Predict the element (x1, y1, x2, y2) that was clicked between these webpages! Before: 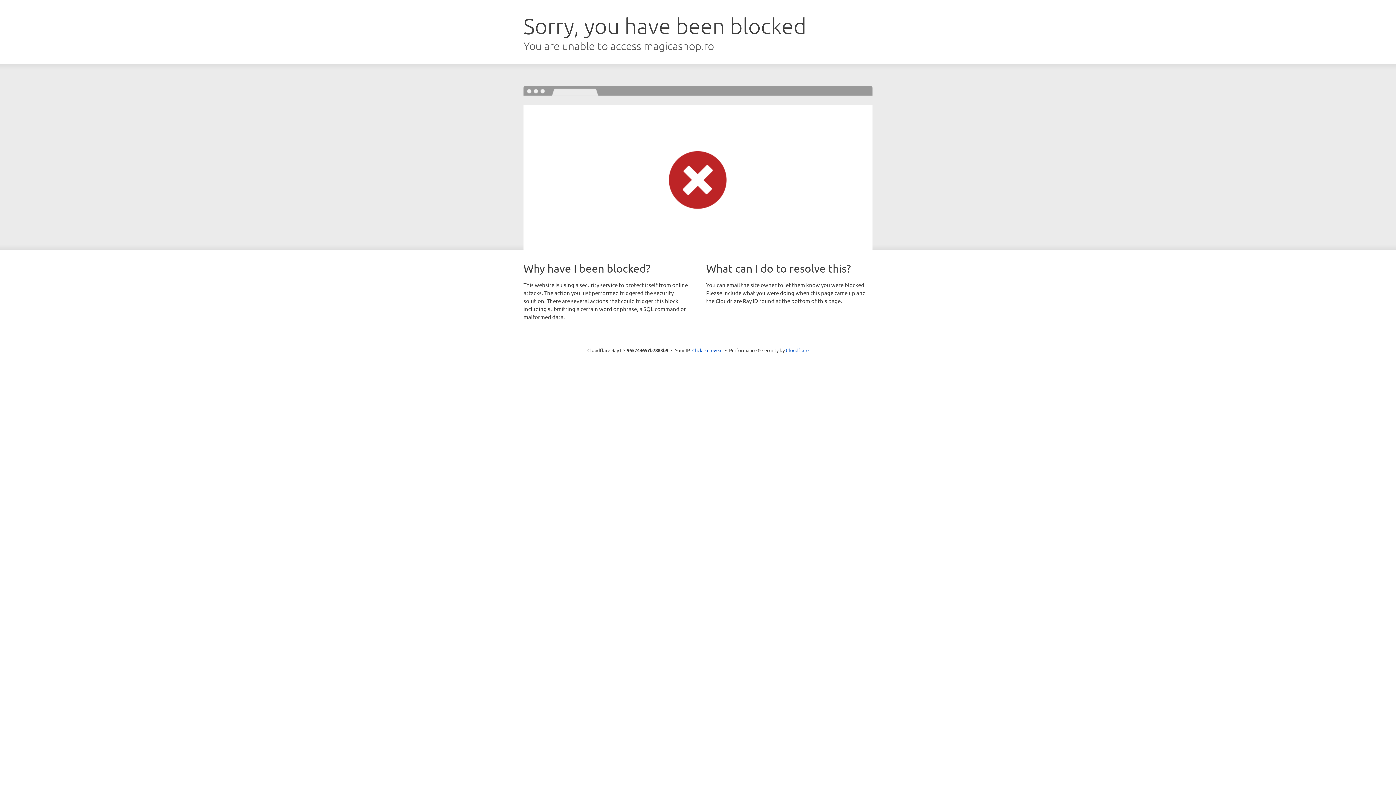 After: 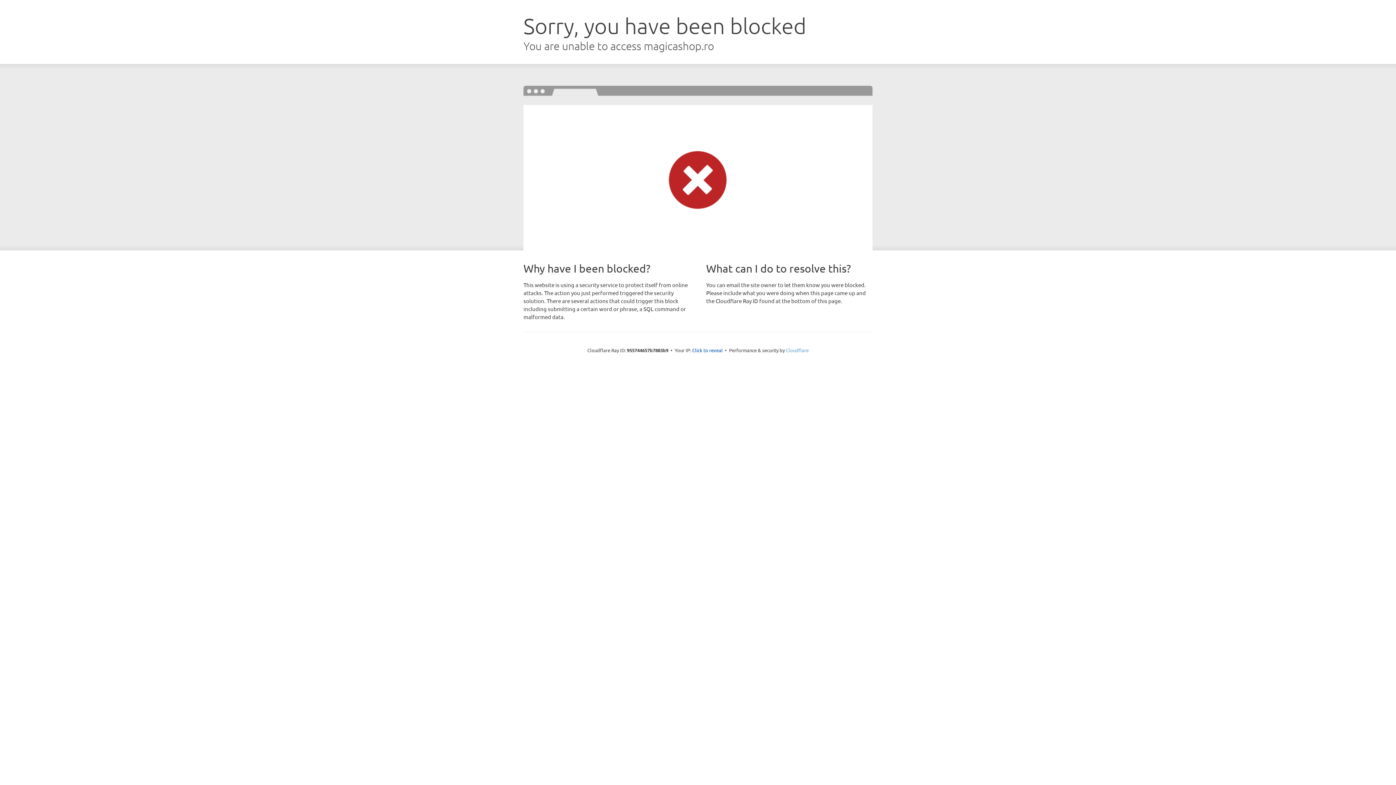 Action: label: Cloudflare bbox: (786, 347, 808, 353)